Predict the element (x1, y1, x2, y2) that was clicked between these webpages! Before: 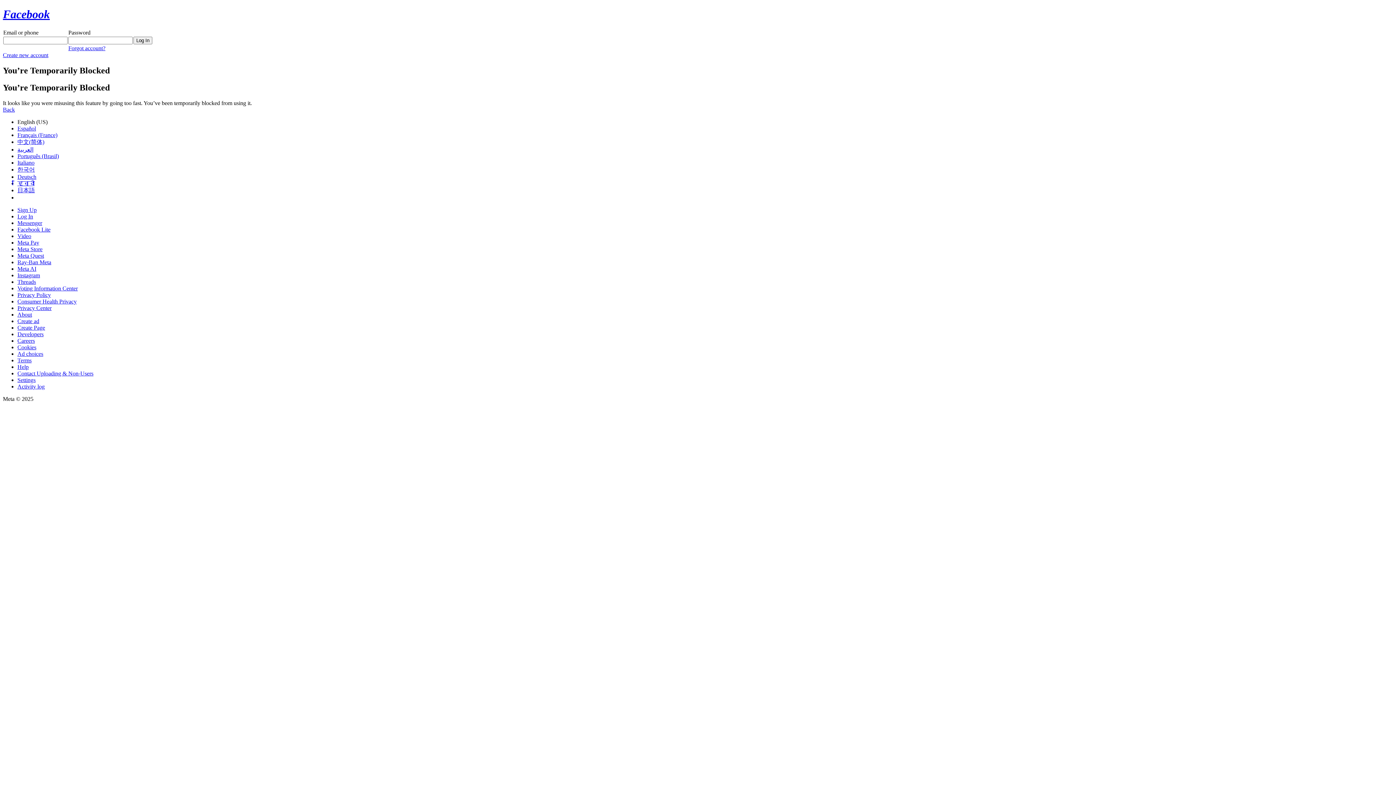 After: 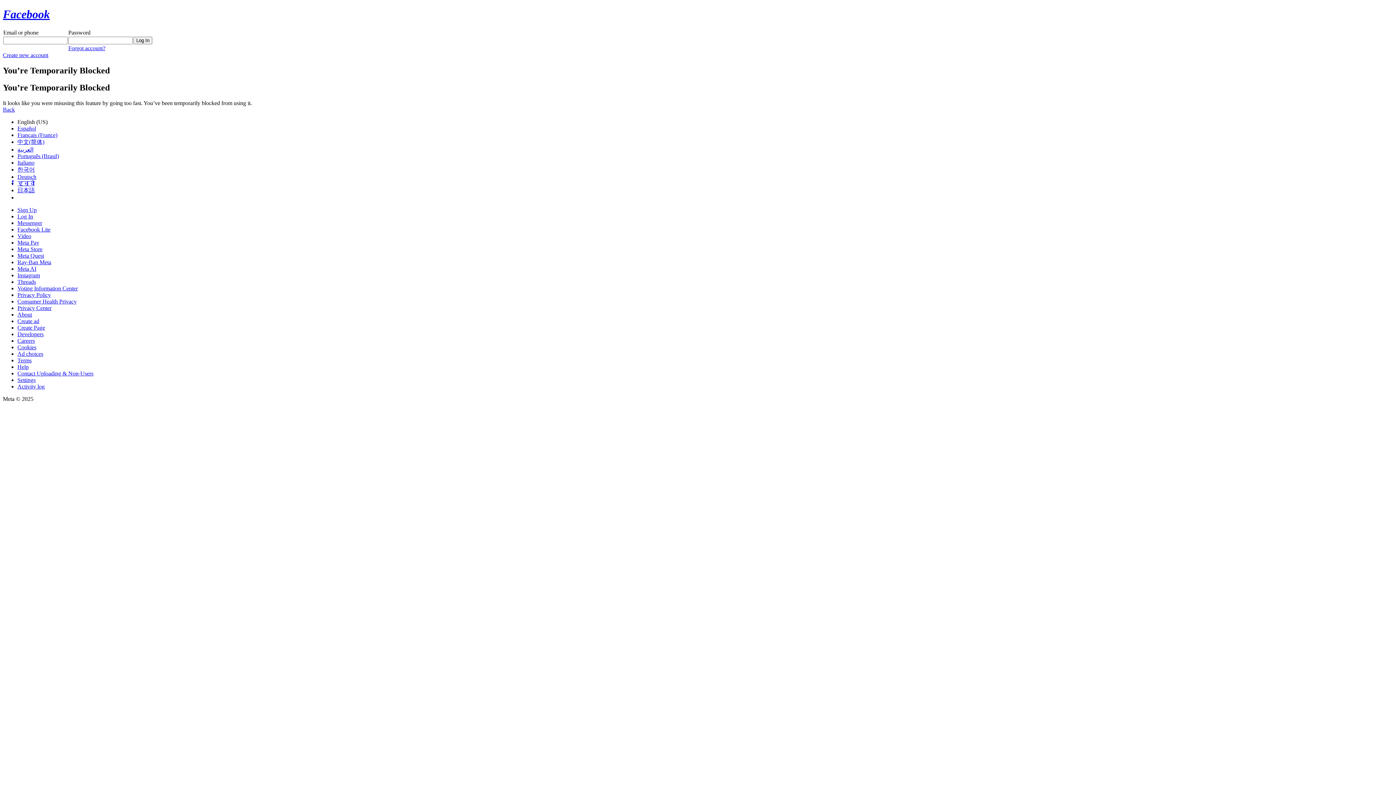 Action: bbox: (17, 239, 39, 245) label: Meta Pay